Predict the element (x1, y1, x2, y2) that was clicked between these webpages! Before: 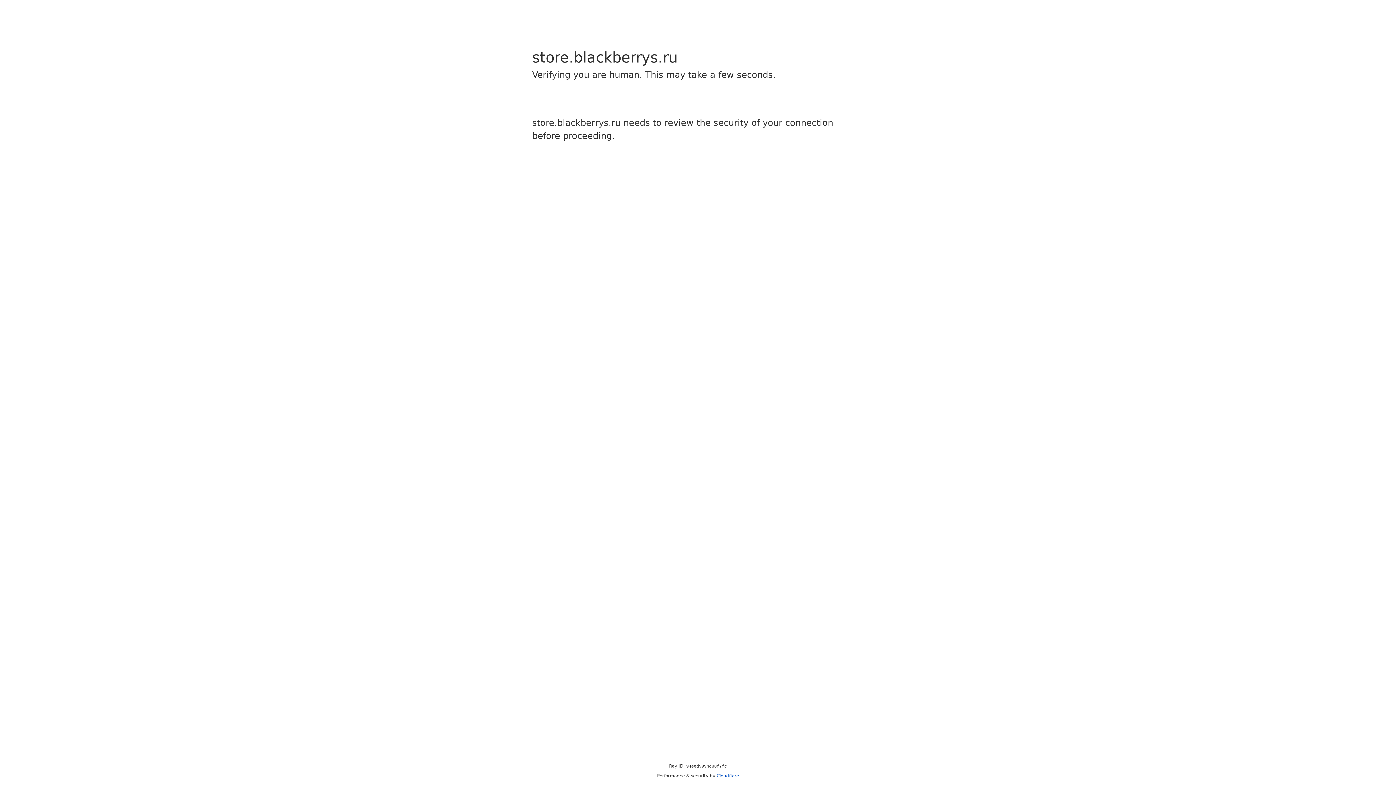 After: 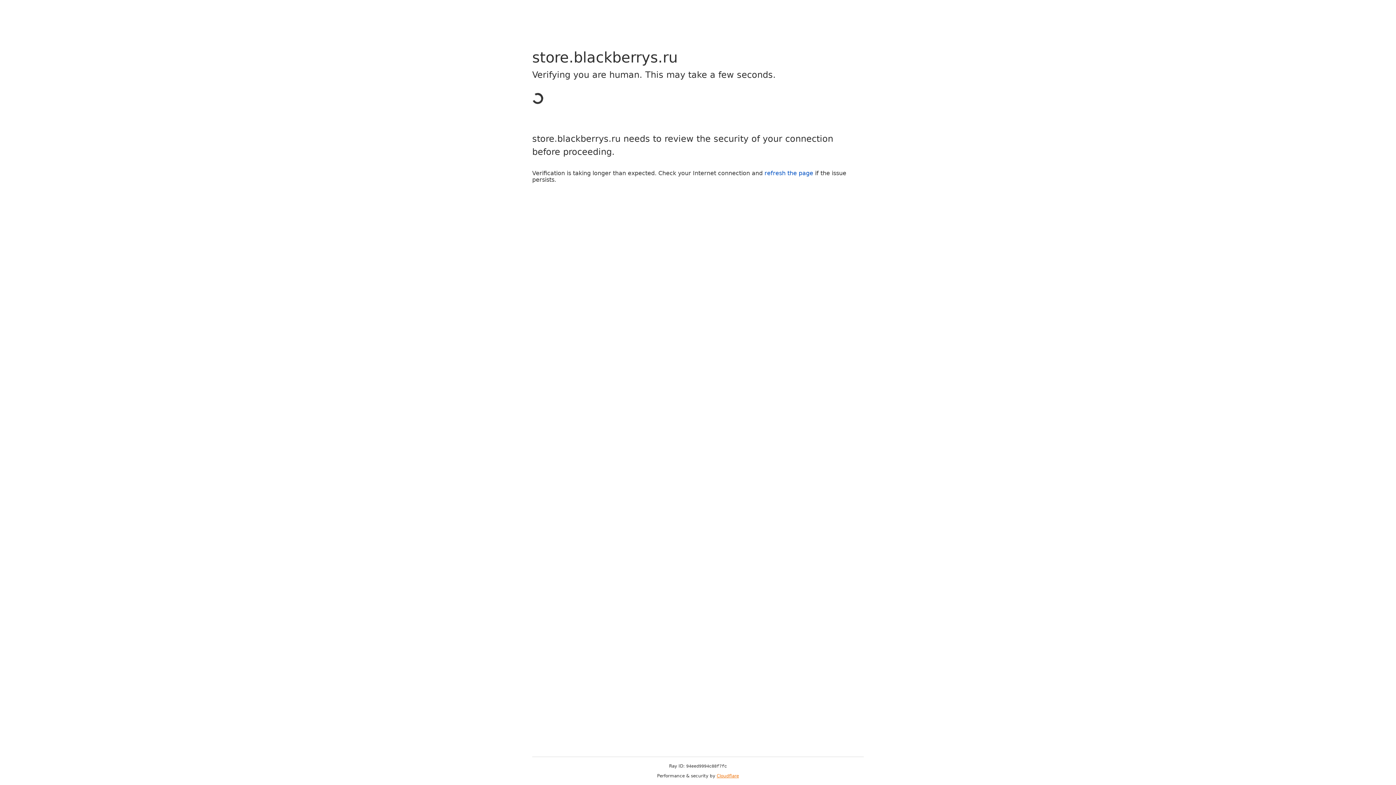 Action: label: Cloudflare bbox: (716, 773, 739, 778)